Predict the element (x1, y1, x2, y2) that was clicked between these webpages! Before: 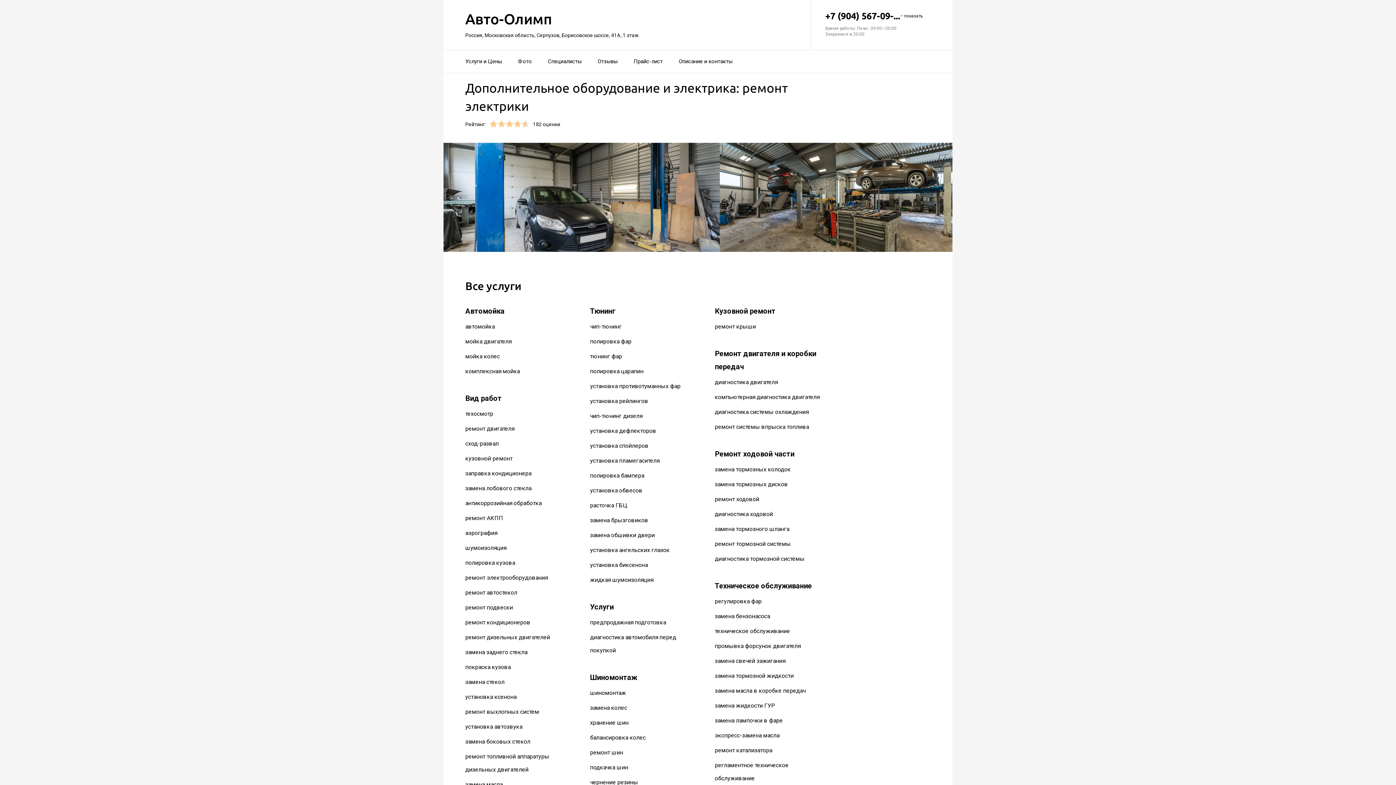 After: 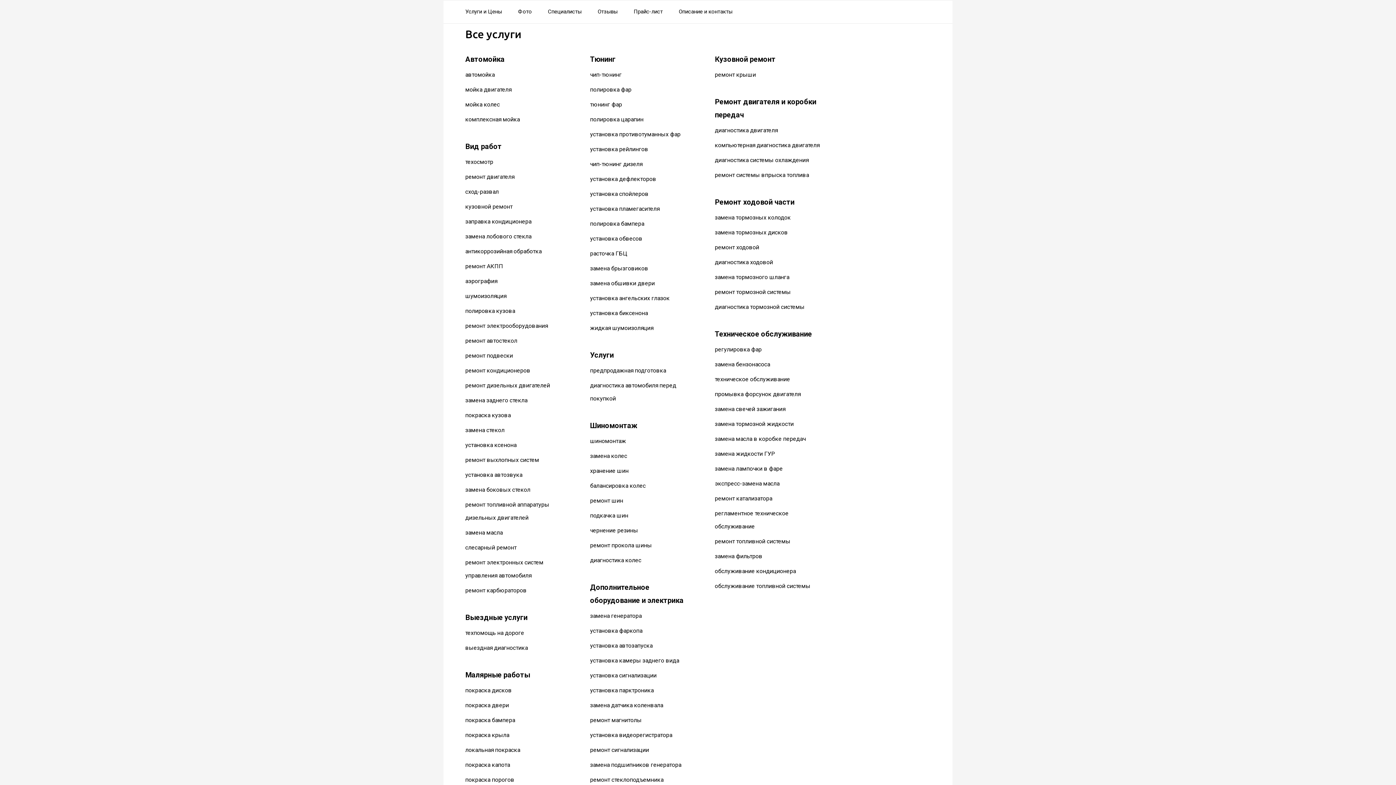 Action: bbox: (465, 53, 502, 69) label: Услуги и Цены